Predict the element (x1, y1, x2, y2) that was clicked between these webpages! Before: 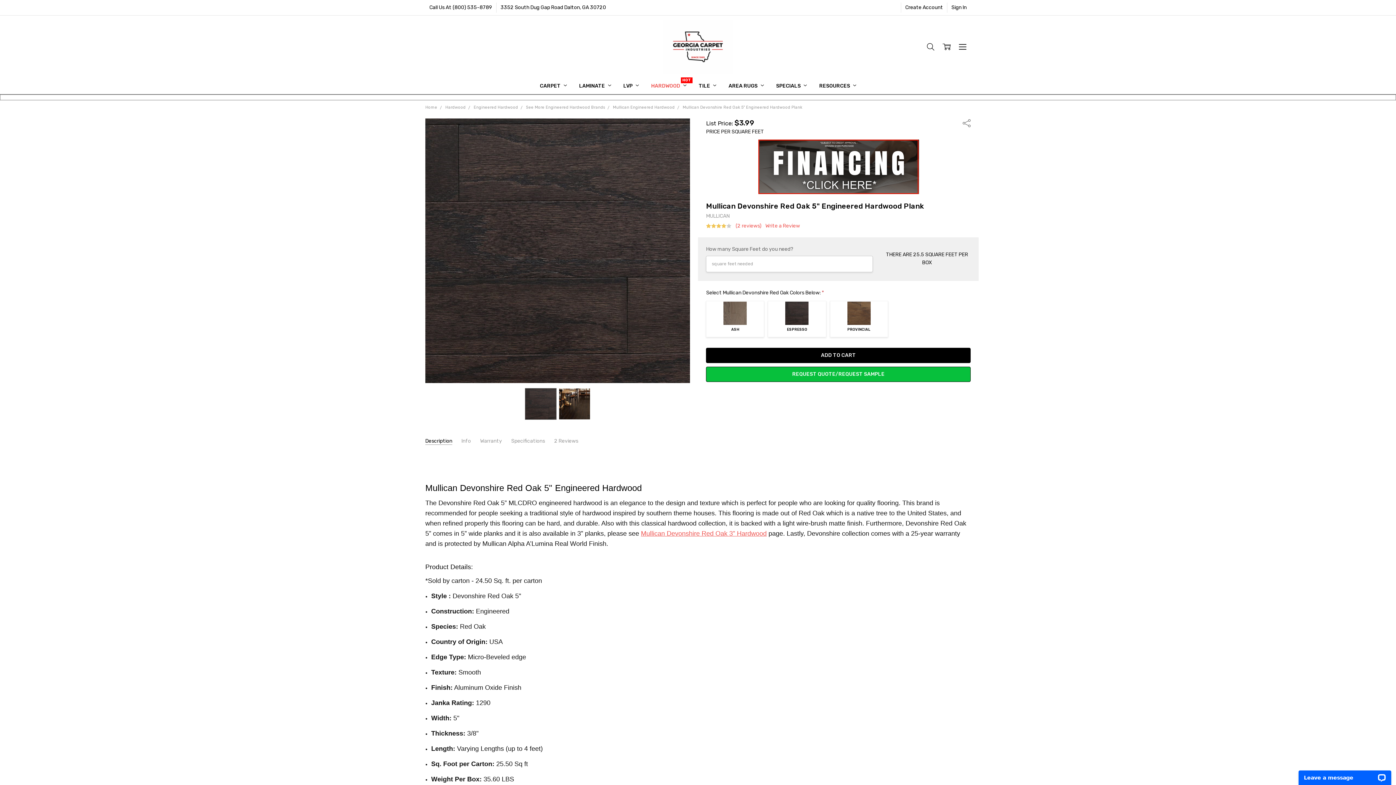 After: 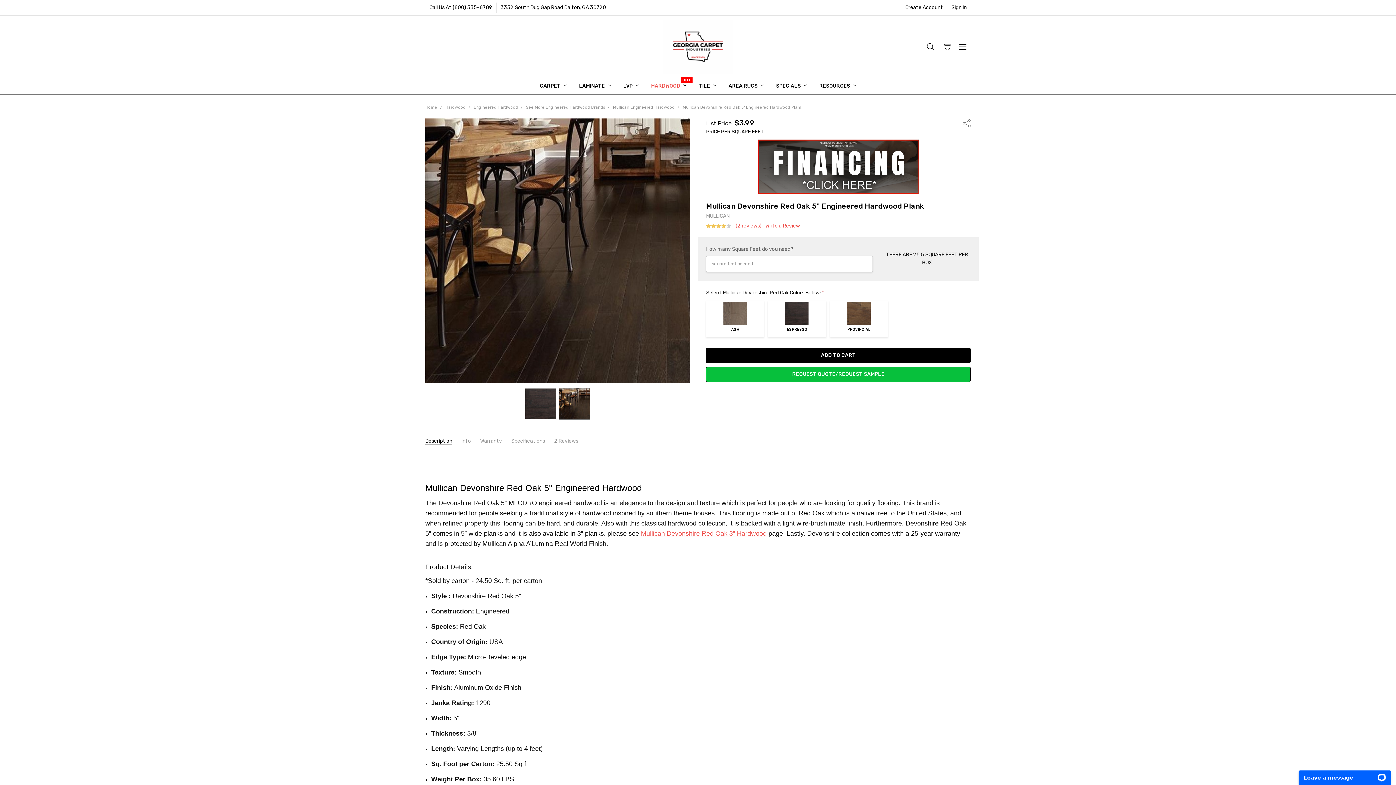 Action: bbox: (558, 388, 590, 420)